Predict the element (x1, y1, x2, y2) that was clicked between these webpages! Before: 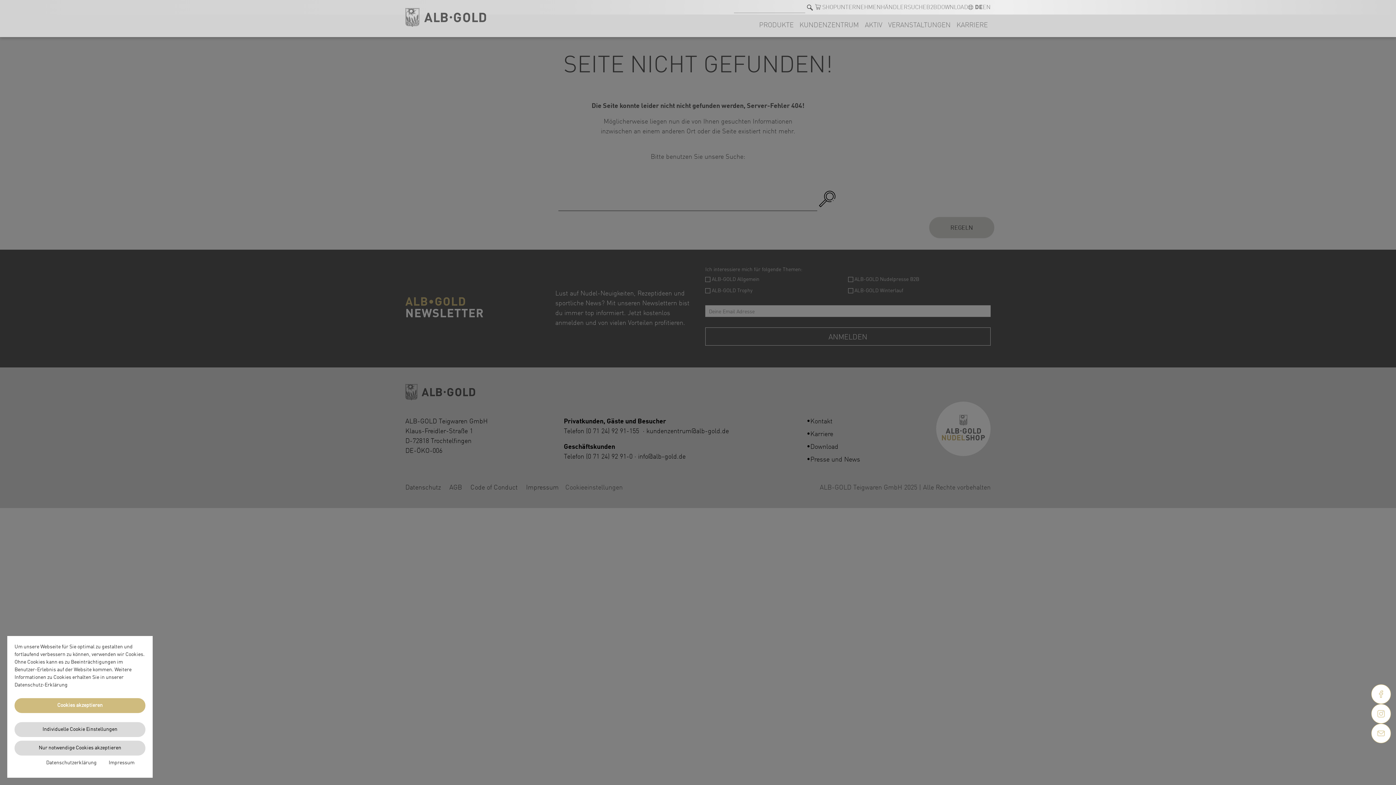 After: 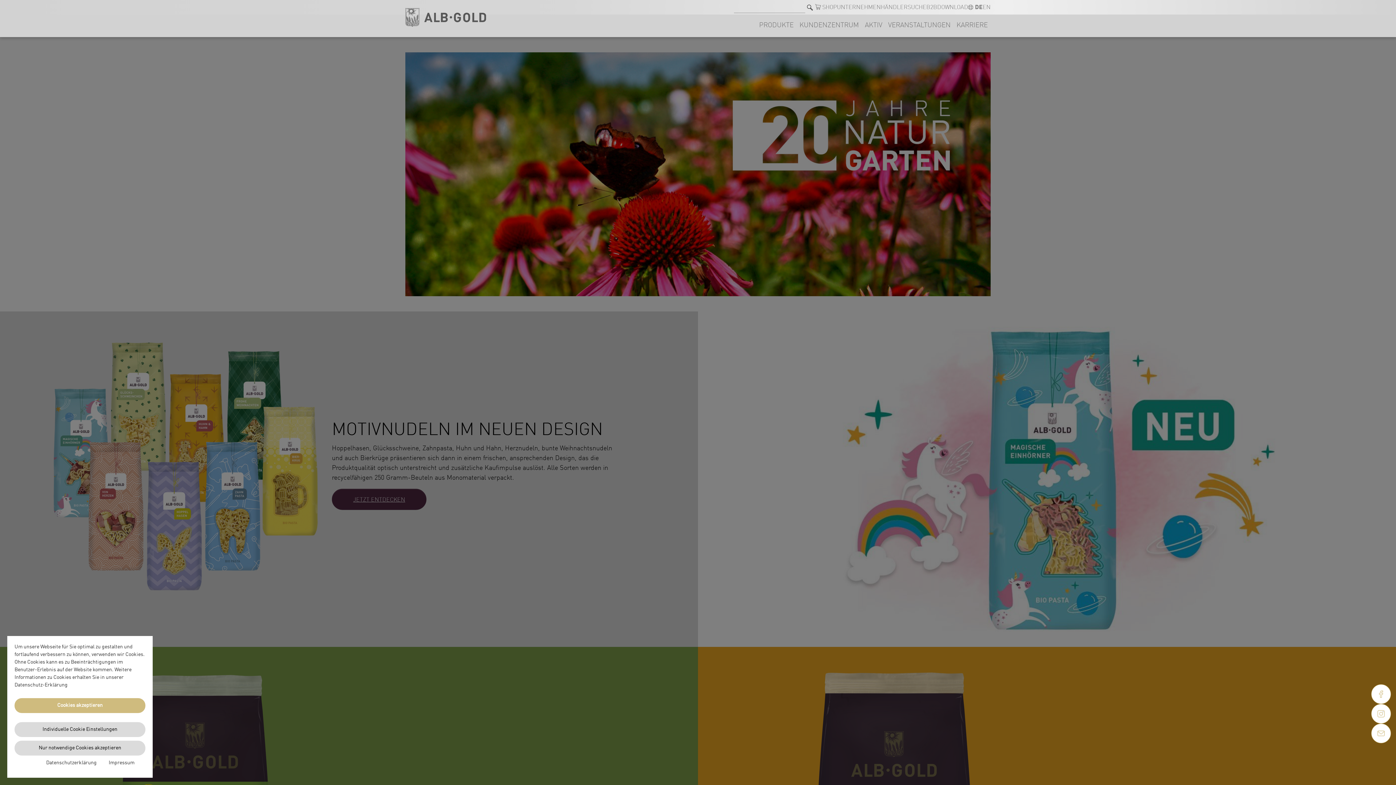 Action: bbox: (405, 4, 486, 30)